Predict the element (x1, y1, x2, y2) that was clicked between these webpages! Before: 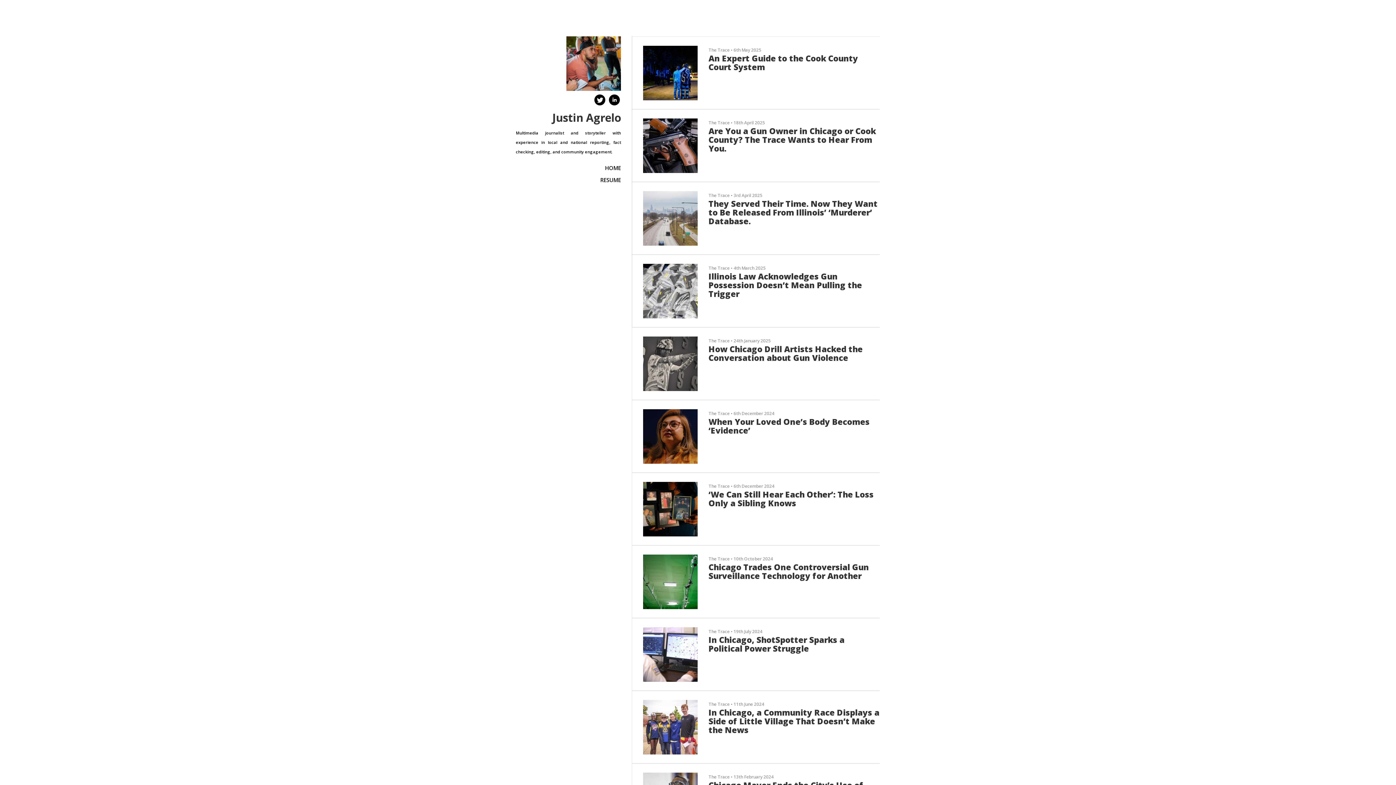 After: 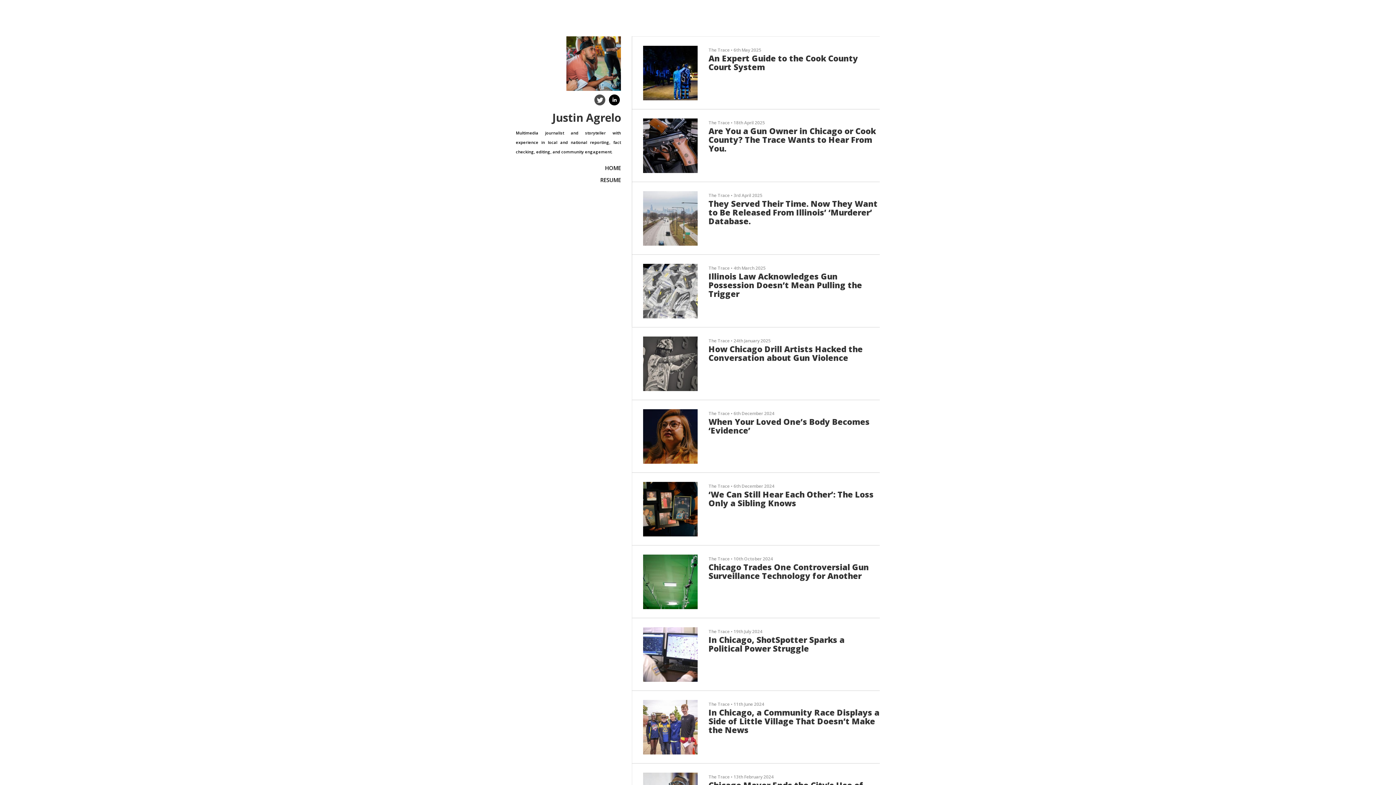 Action: bbox: (594, 94, 605, 105)